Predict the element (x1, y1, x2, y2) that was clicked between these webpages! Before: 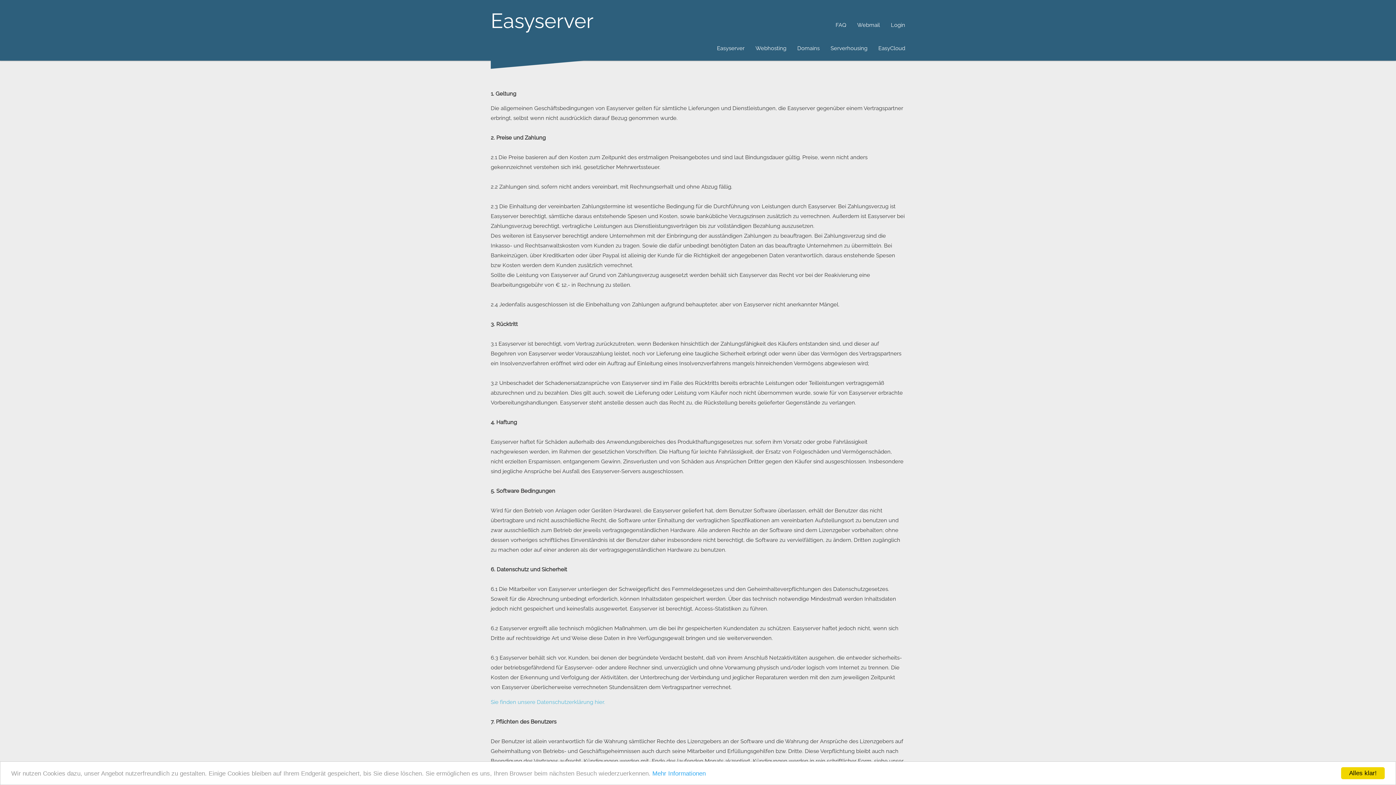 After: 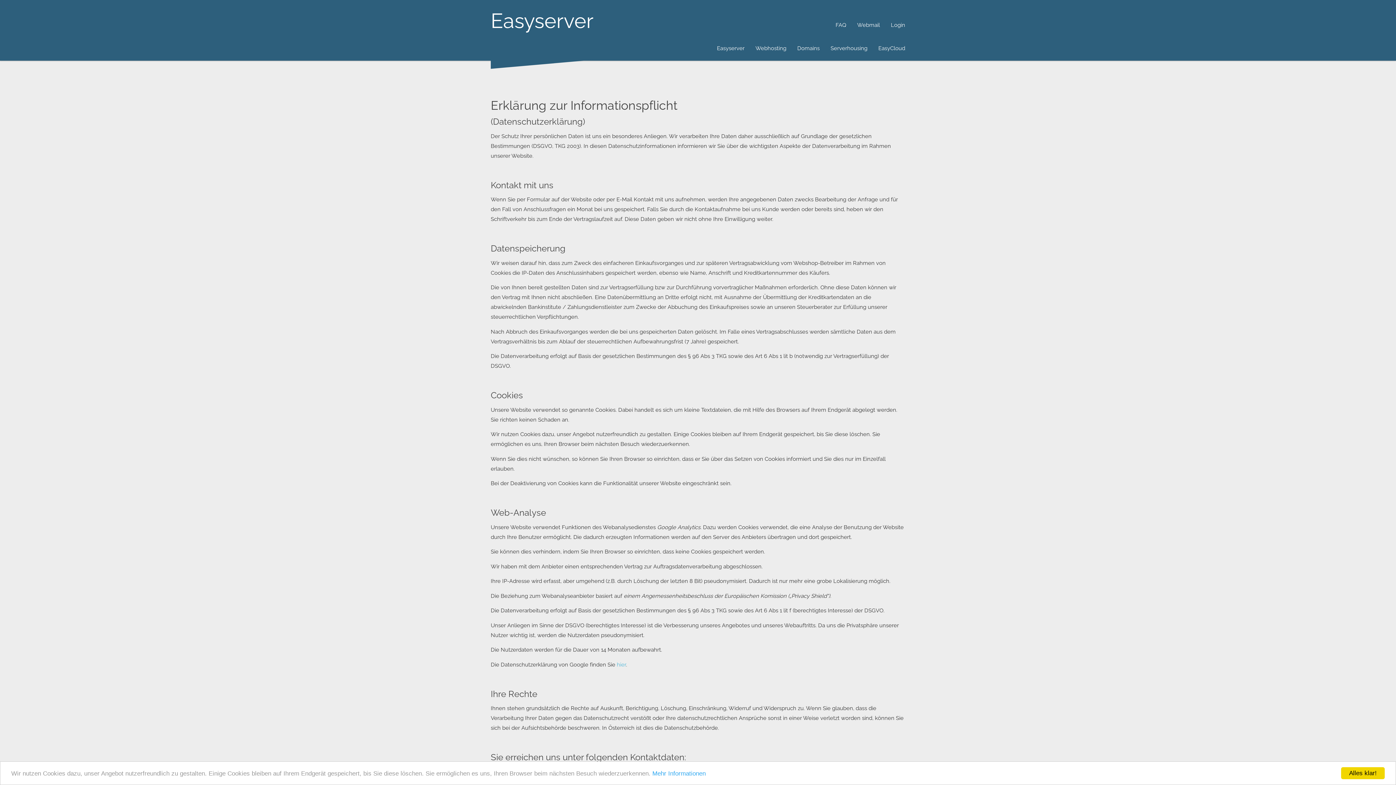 Action: bbox: (490, 699, 605, 705) label: Sie finden unsere Datenschutzerklärung hier.